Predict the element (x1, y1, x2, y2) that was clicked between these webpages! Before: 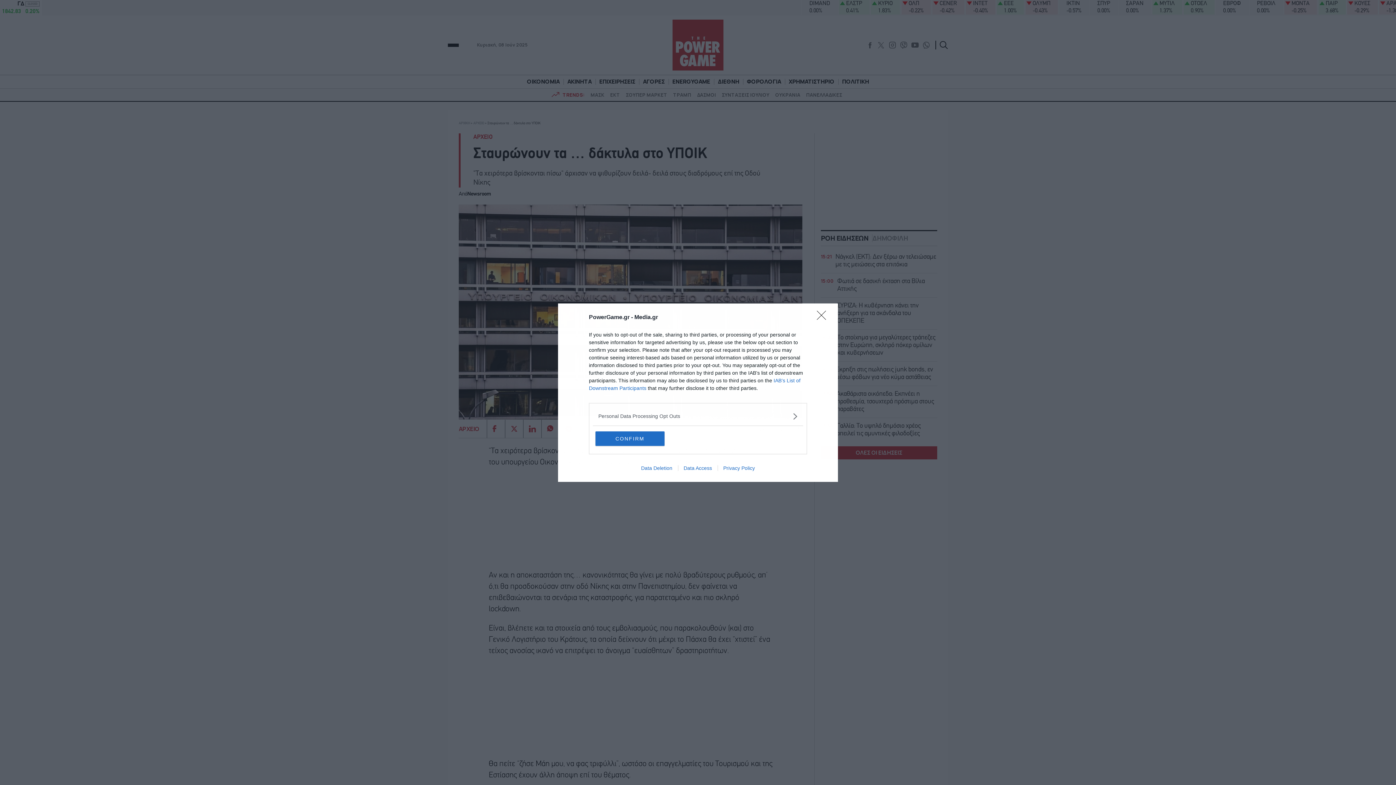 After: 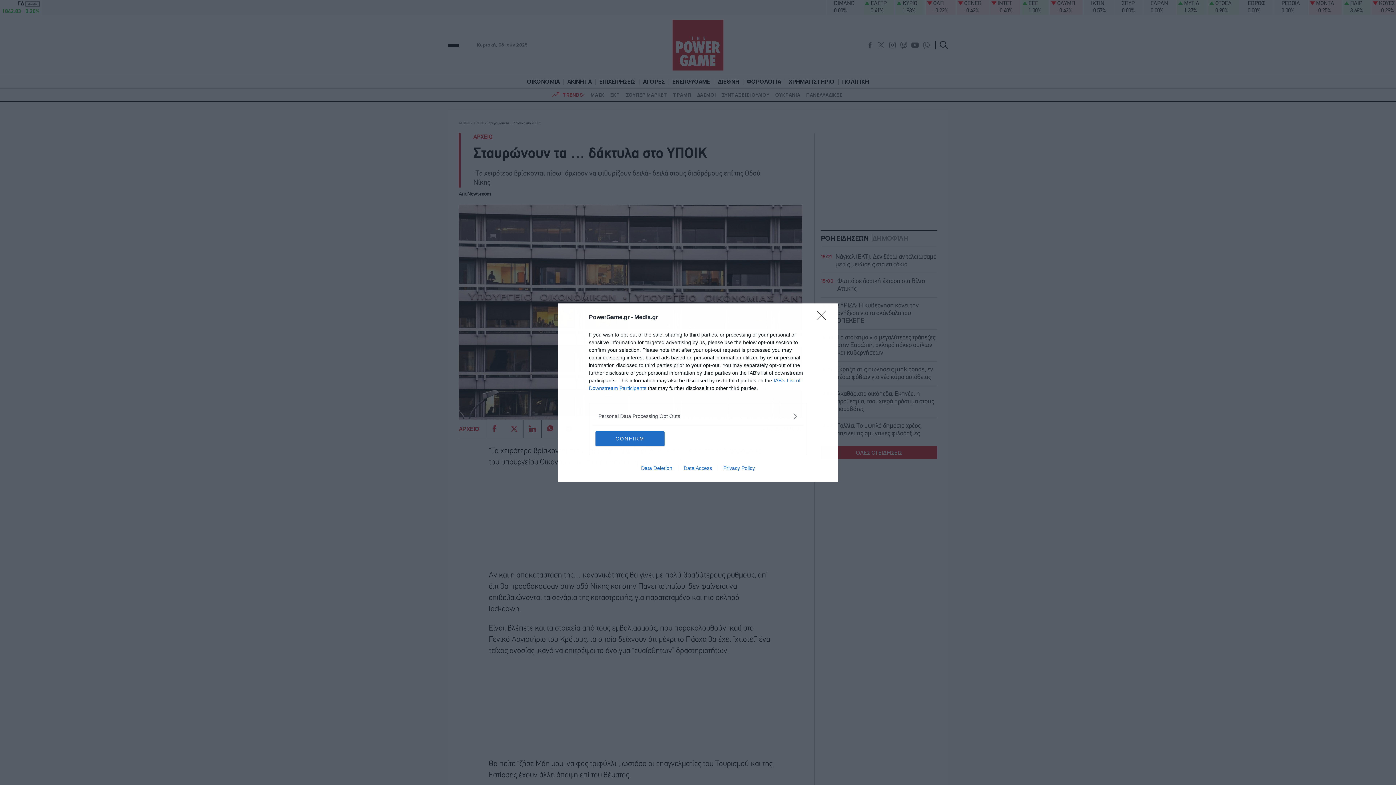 Action: label: Data Deletion bbox: (635, 465, 678, 471)